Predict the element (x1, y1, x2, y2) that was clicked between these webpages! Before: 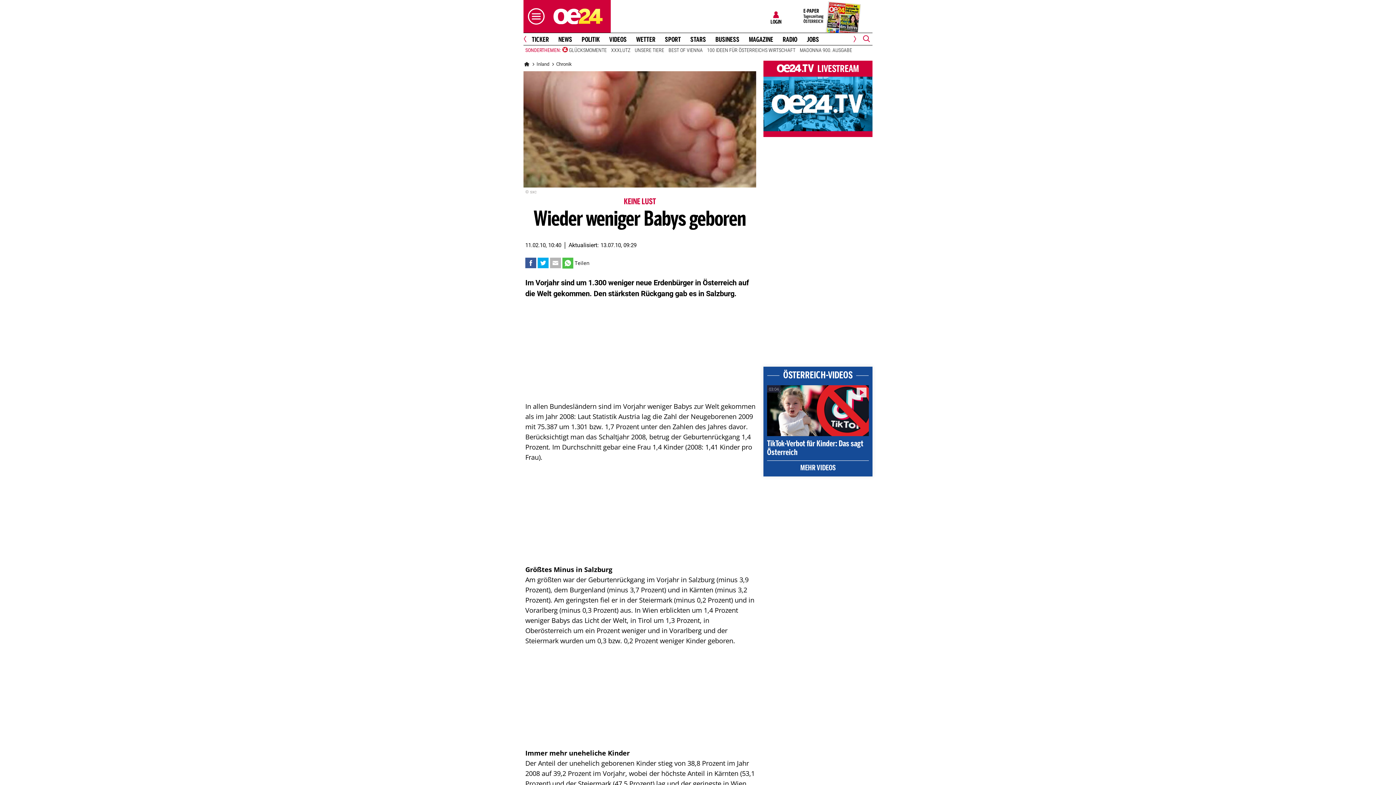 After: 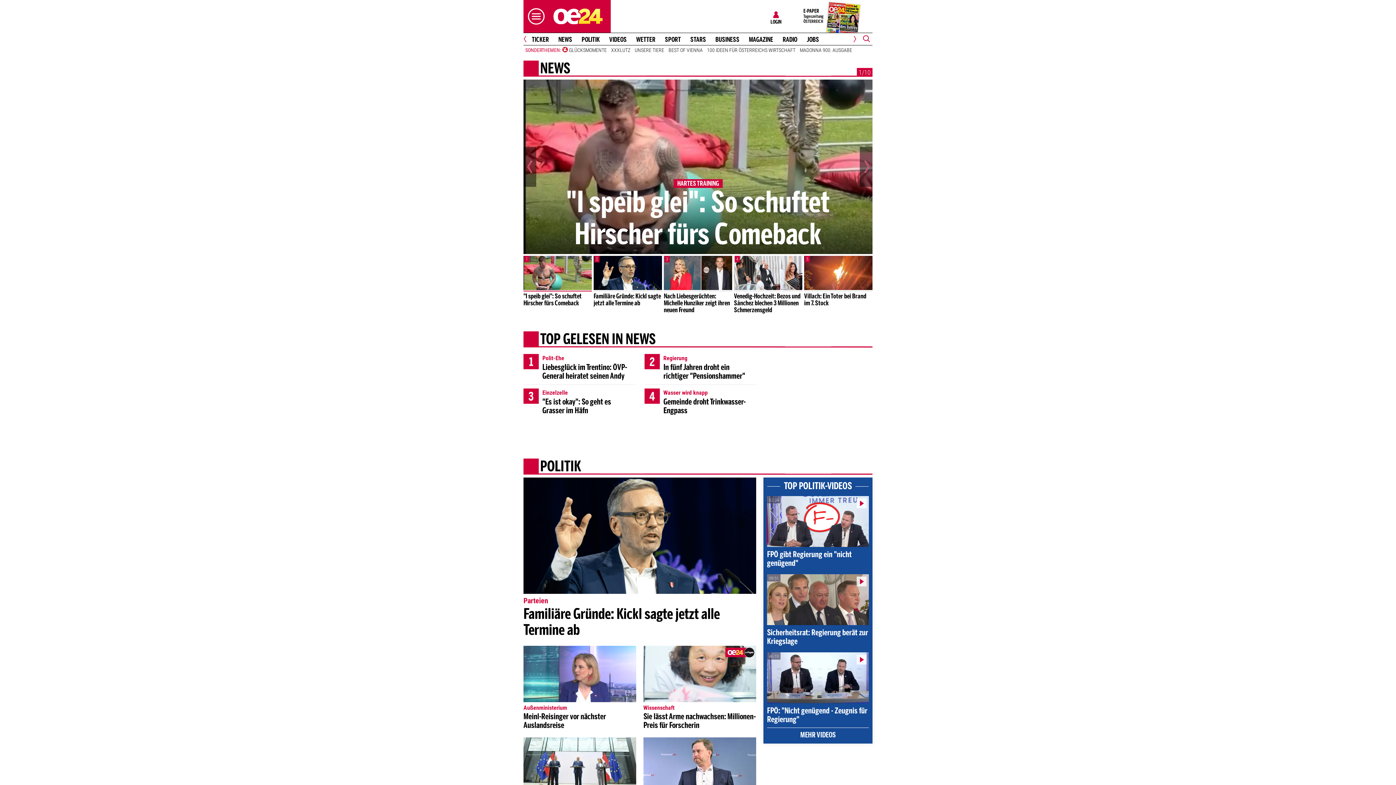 Action: label: NEWS bbox: (555, 36, 575, 43)